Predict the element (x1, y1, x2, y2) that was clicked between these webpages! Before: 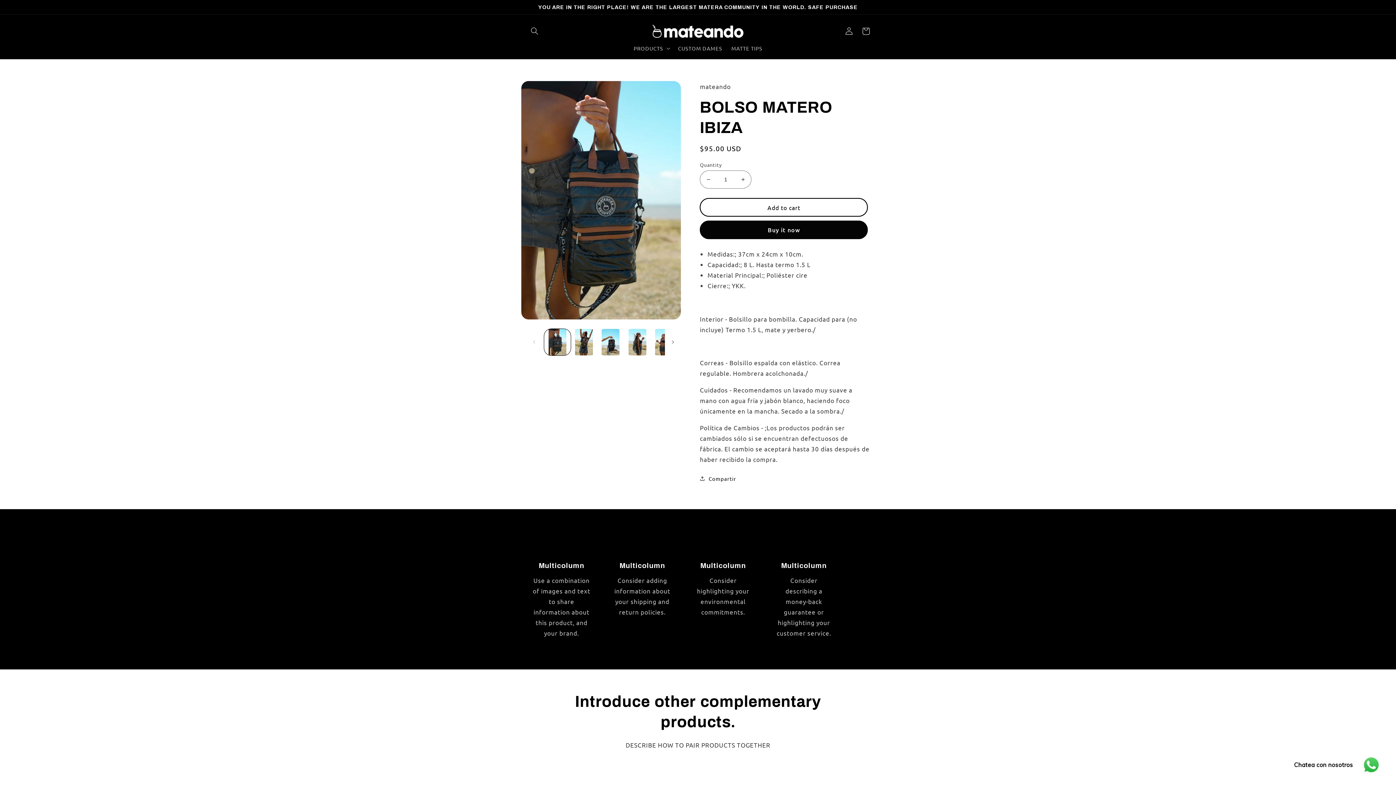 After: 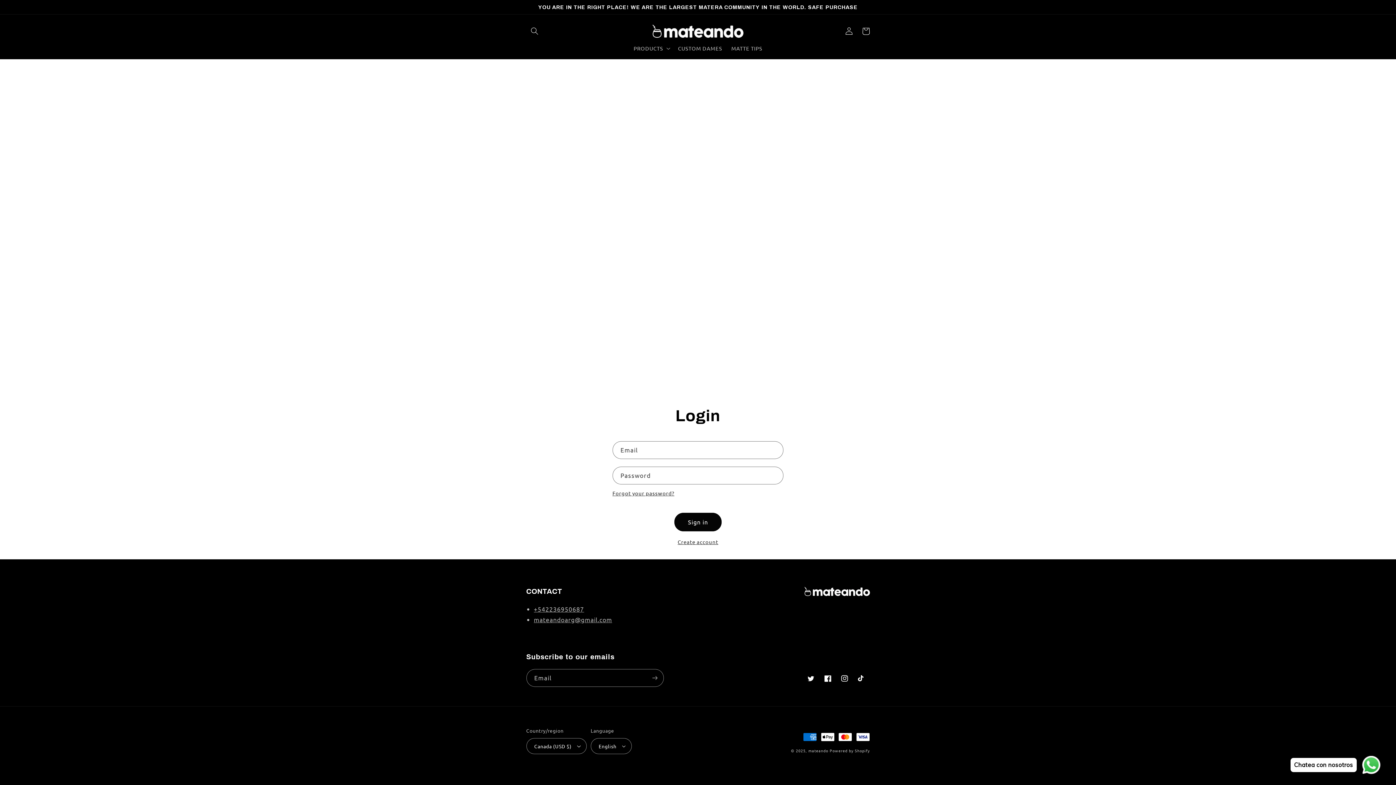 Action: bbox: (840, 22, 857, 39) label: Log in